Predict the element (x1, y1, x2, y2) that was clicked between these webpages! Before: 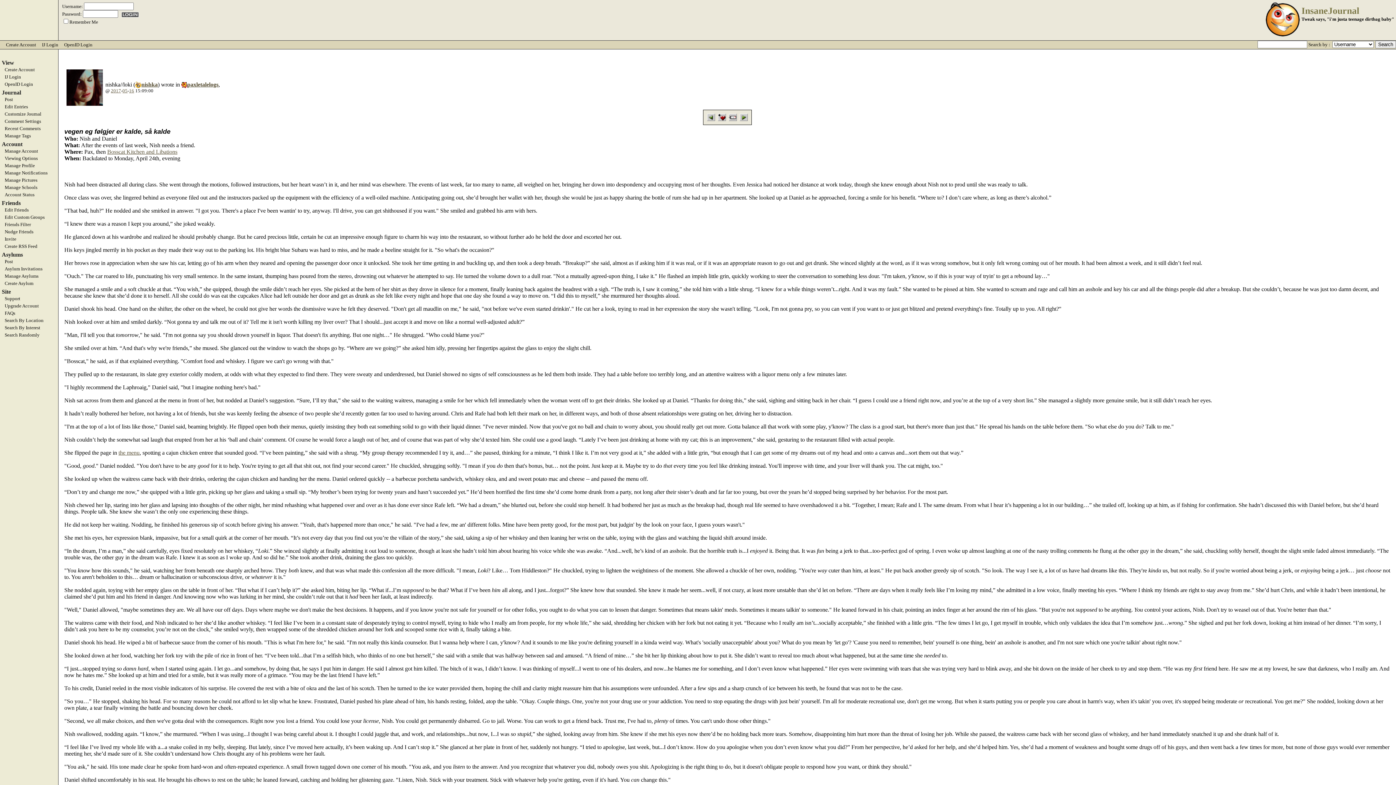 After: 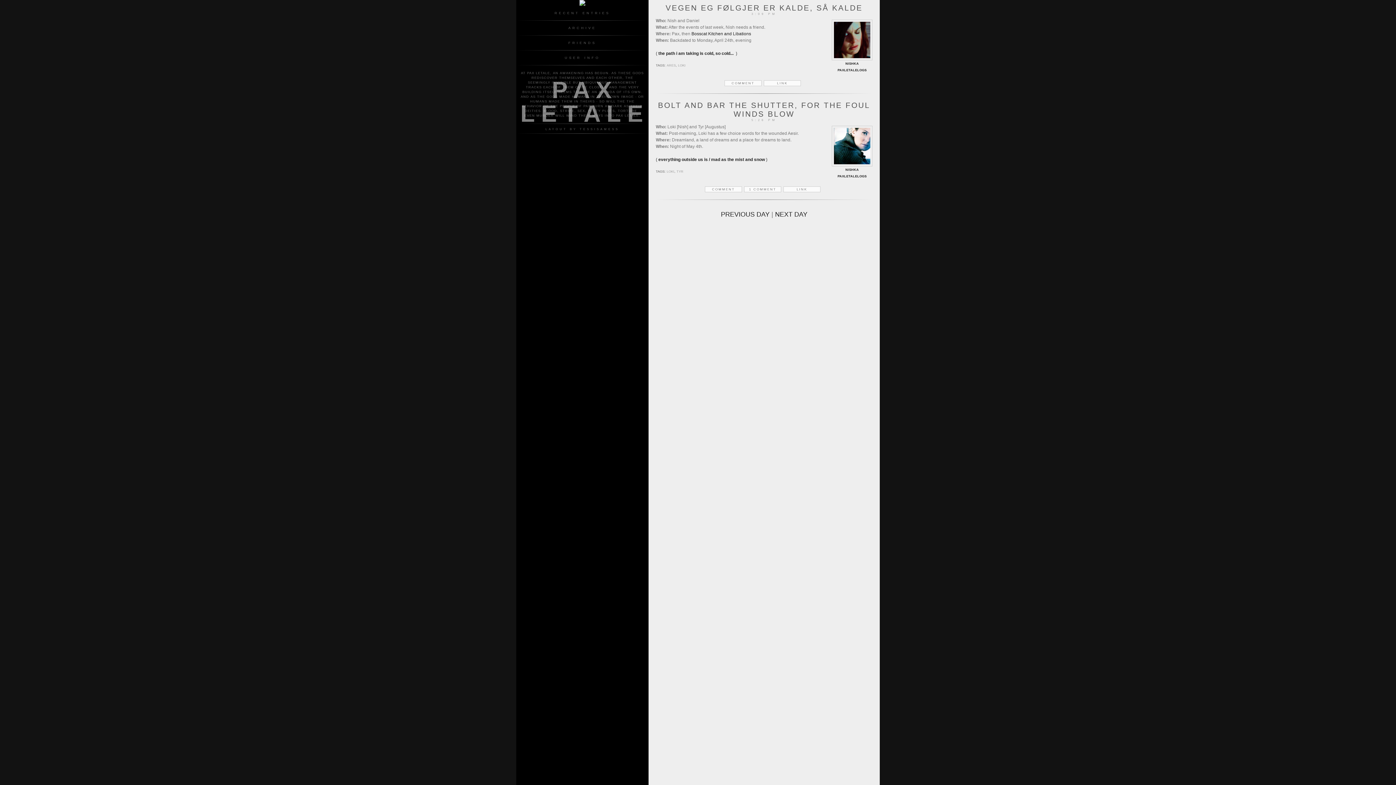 Action: label: 16 bbox: (129, 87, 134, 93)